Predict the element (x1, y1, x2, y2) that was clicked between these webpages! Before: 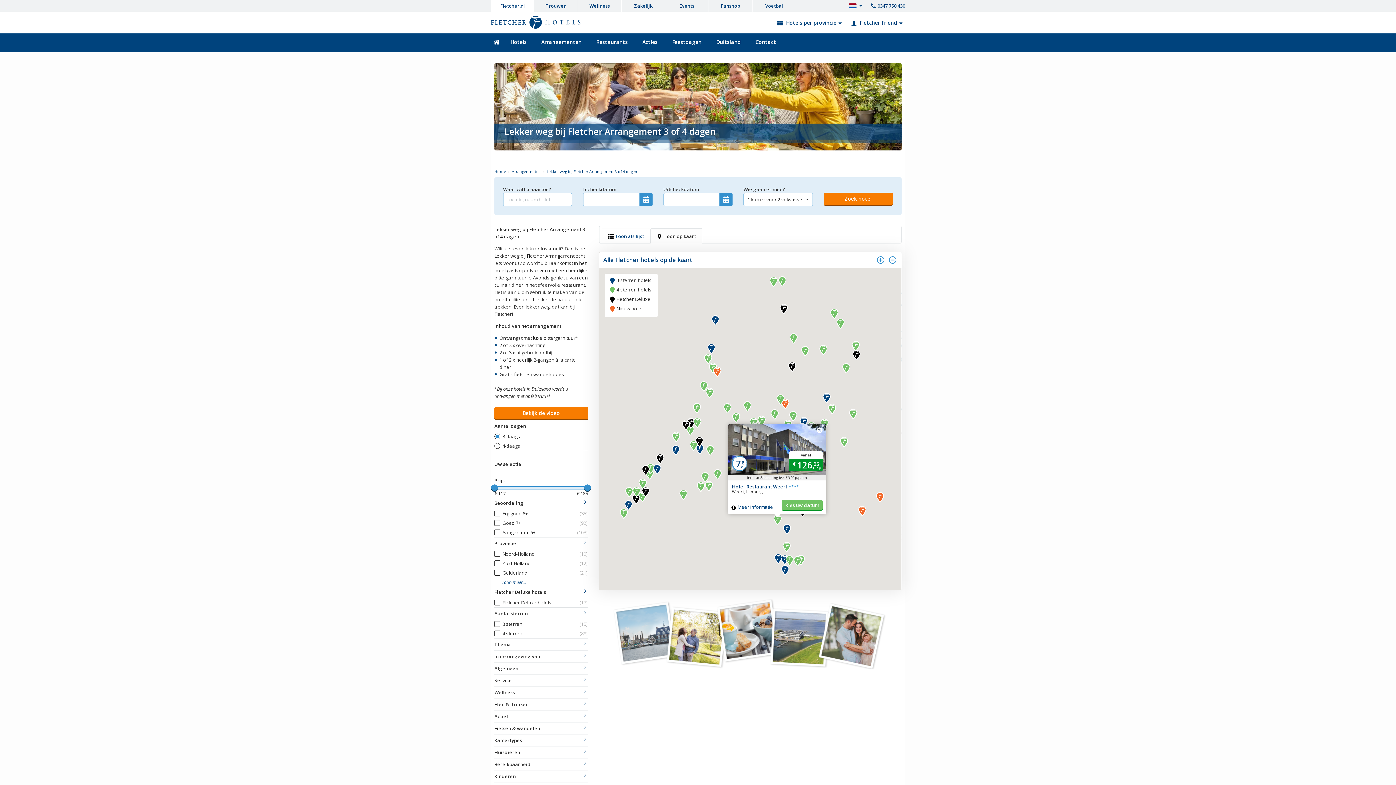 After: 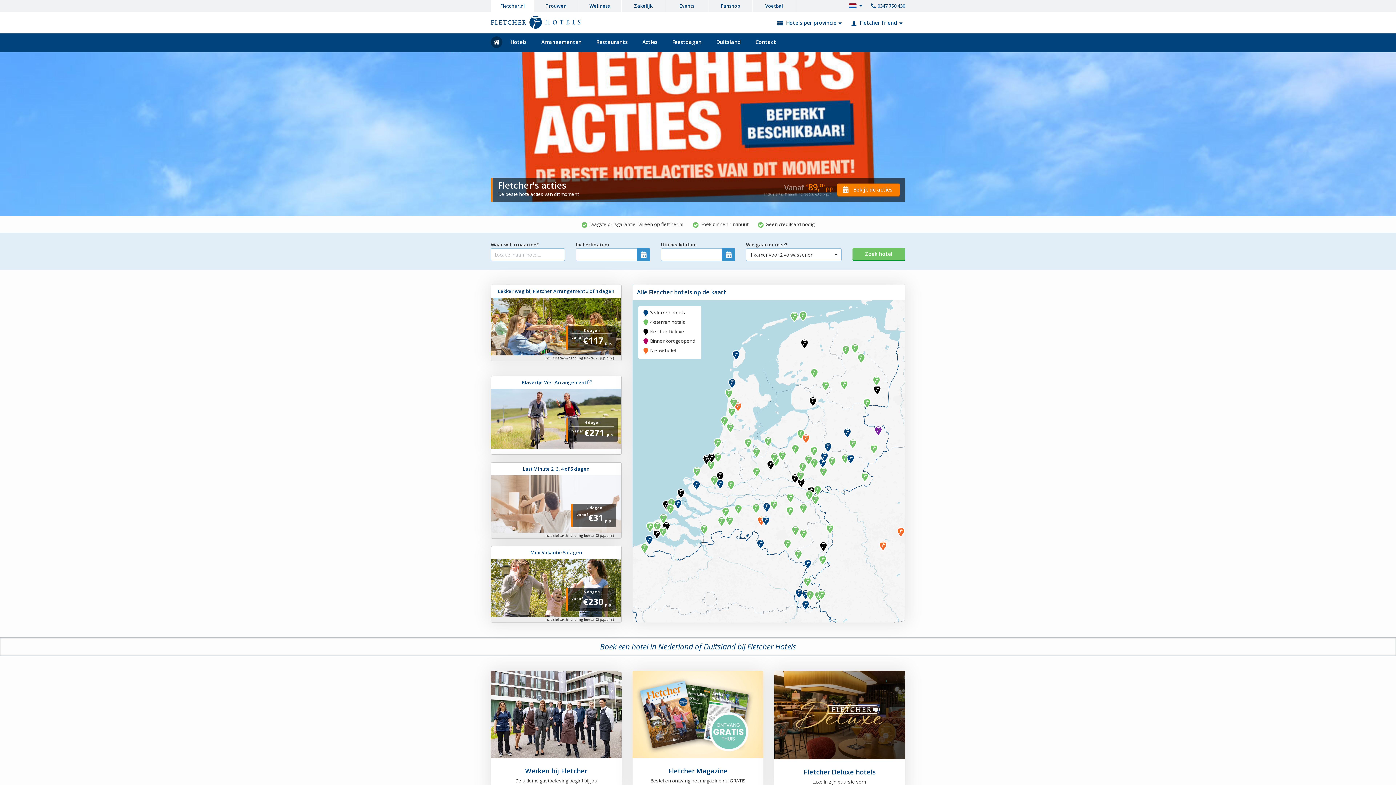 Action: label: Fletcher.nl bbox: (490, 0, 534, 11)